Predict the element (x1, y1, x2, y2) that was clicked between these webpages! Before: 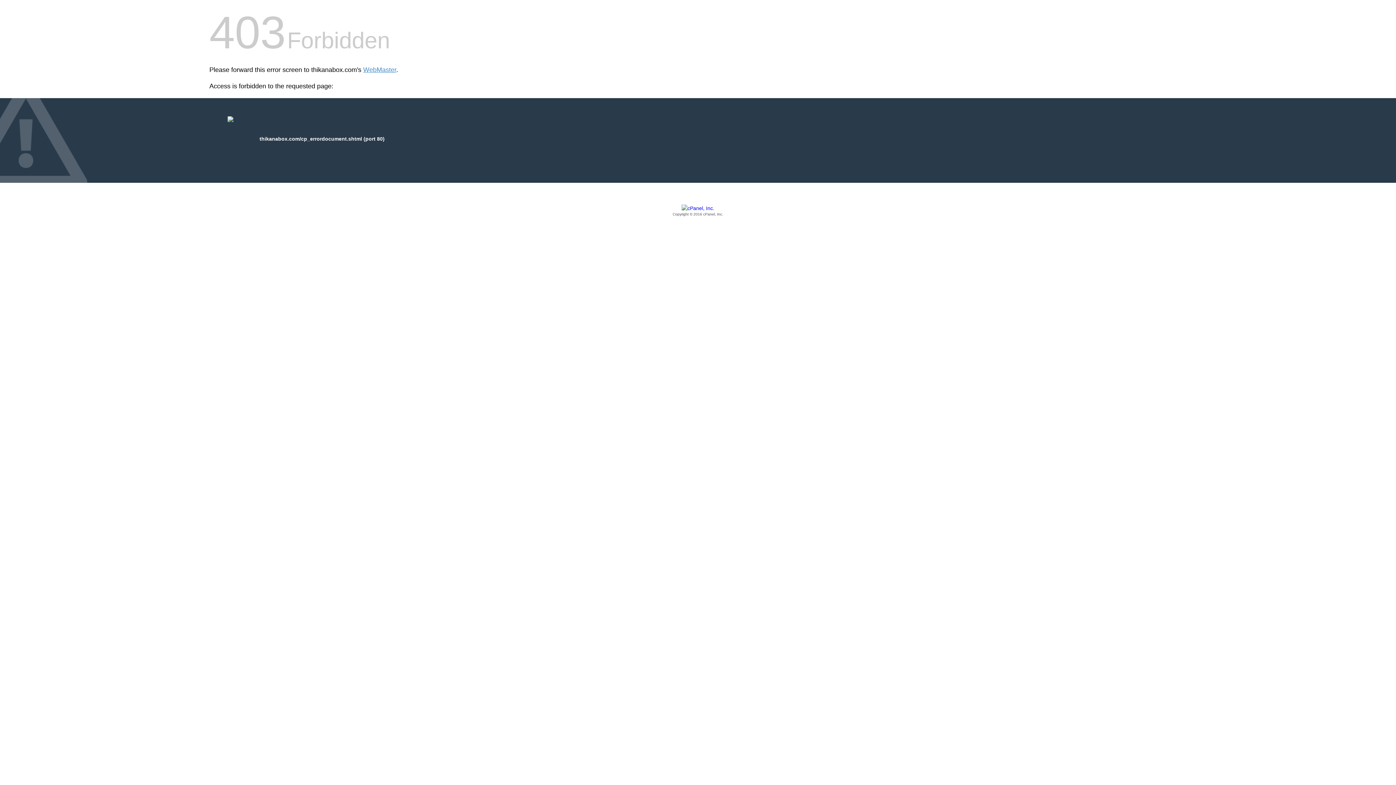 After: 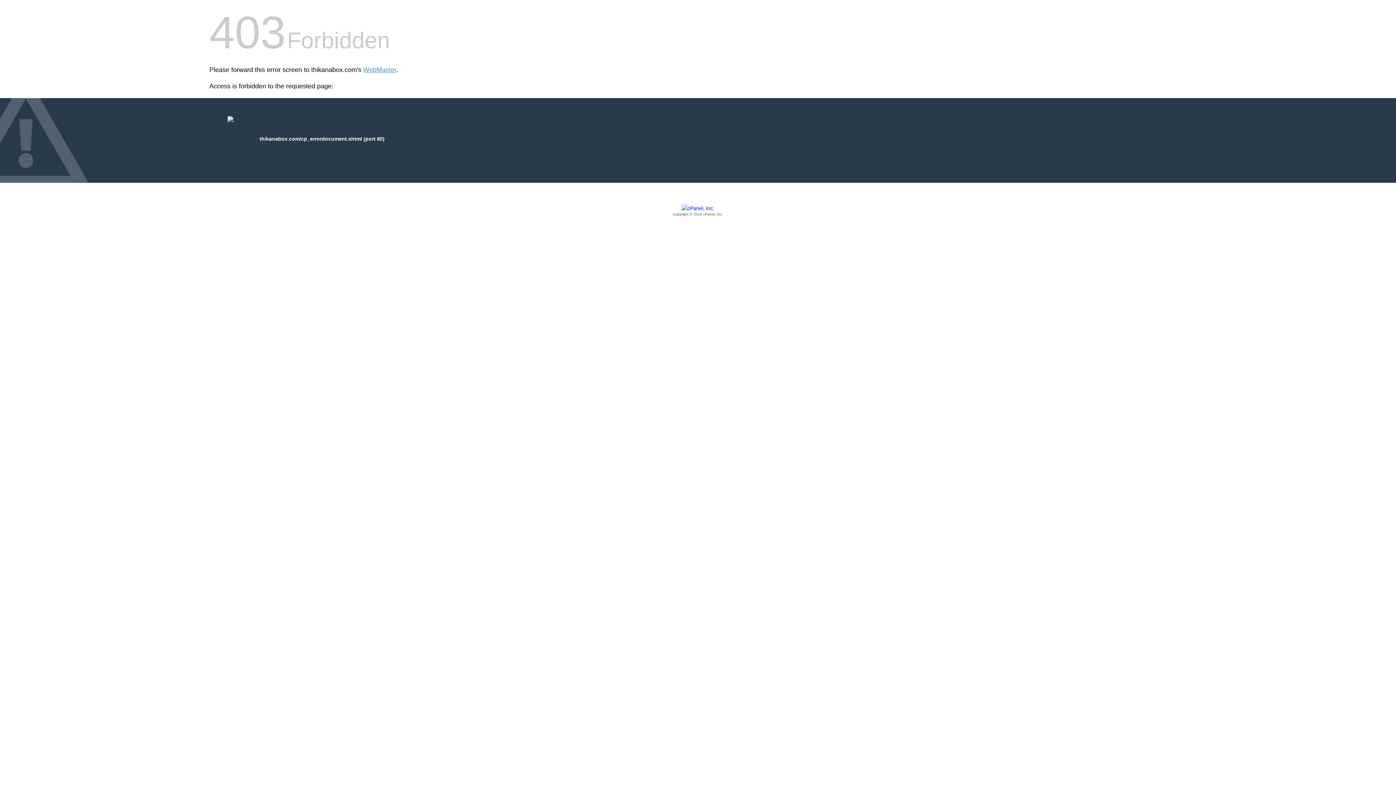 Action: bbox: (209, 205, 1186, 217) label: Copyright © 2016 cPanel, Inc.